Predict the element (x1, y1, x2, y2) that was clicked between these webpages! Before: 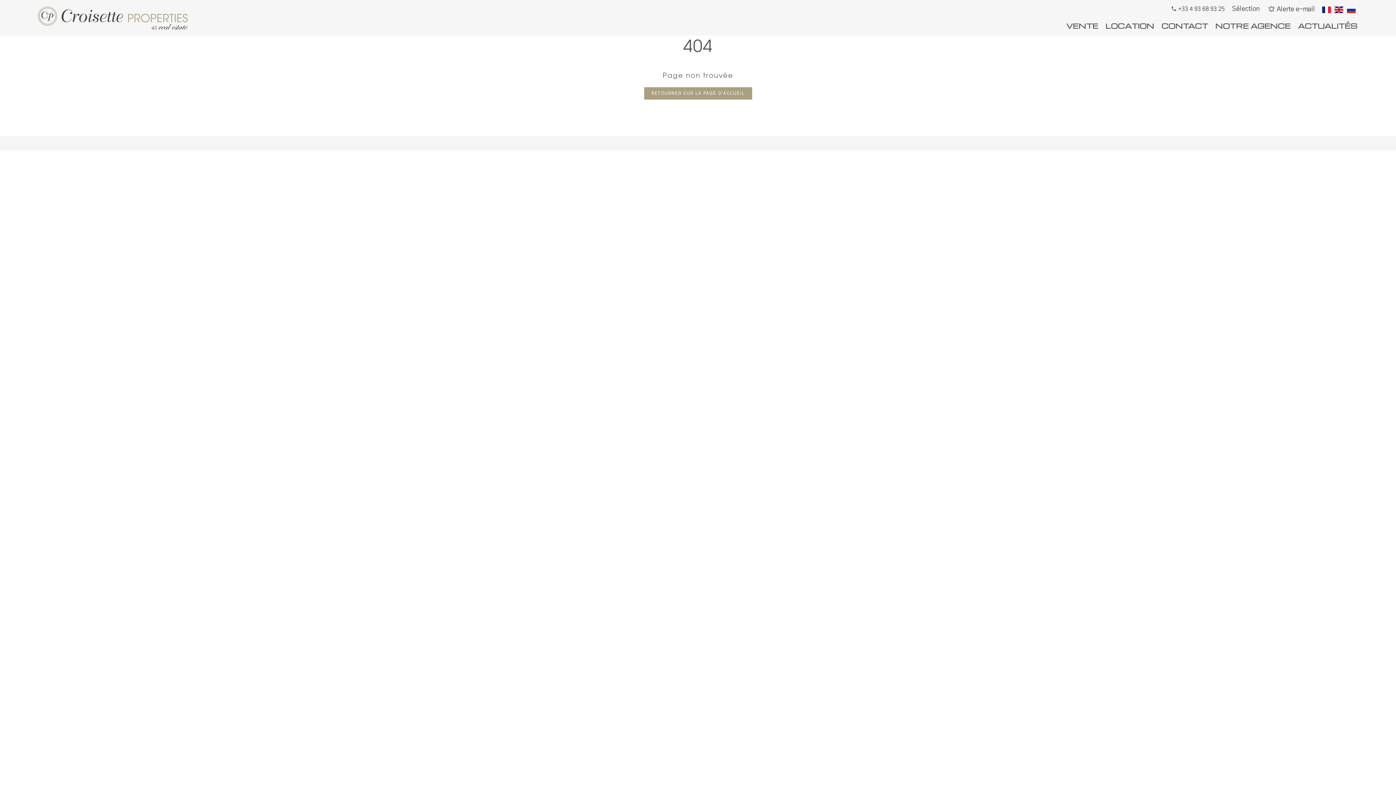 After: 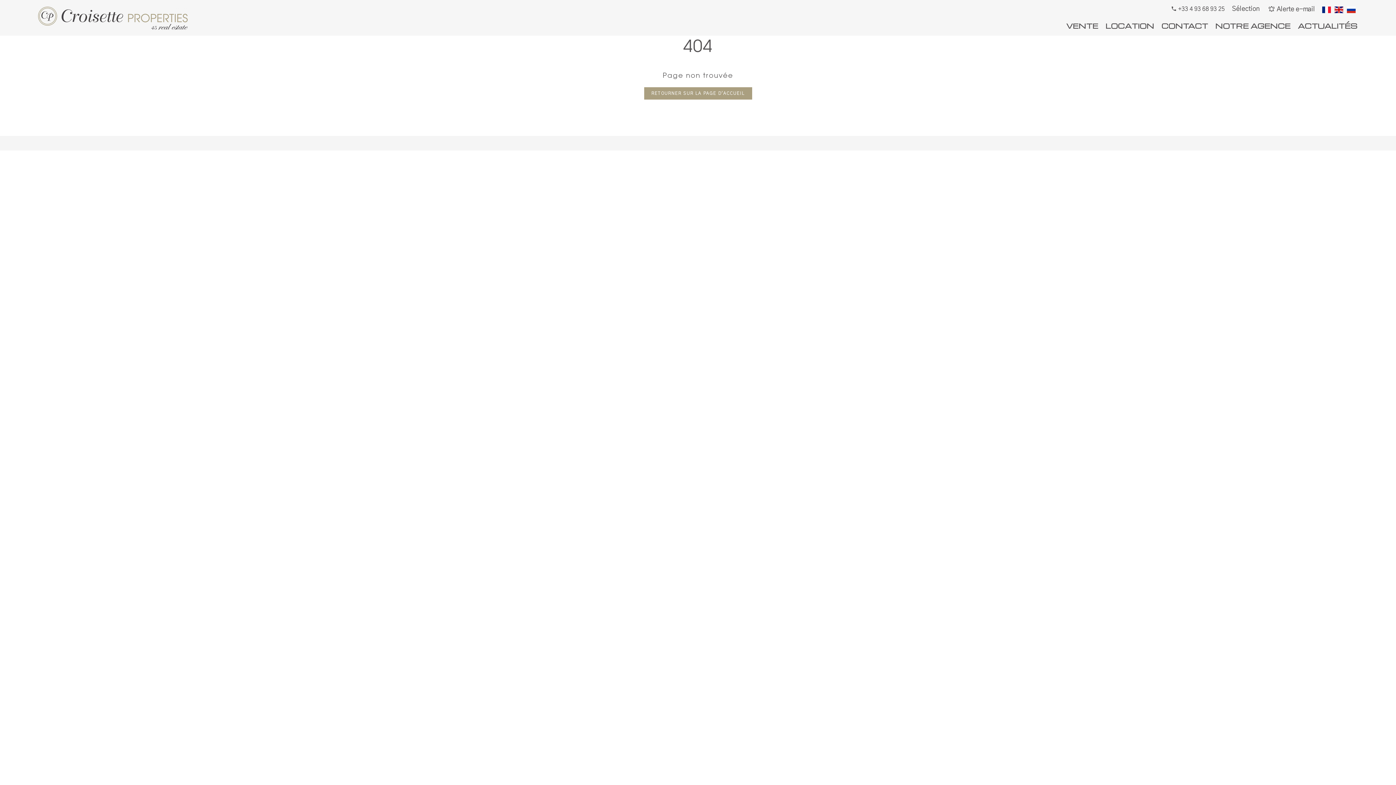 Action: bbox: (1171, 6, 1225, 12) label:  +33 4 93 68 93 25